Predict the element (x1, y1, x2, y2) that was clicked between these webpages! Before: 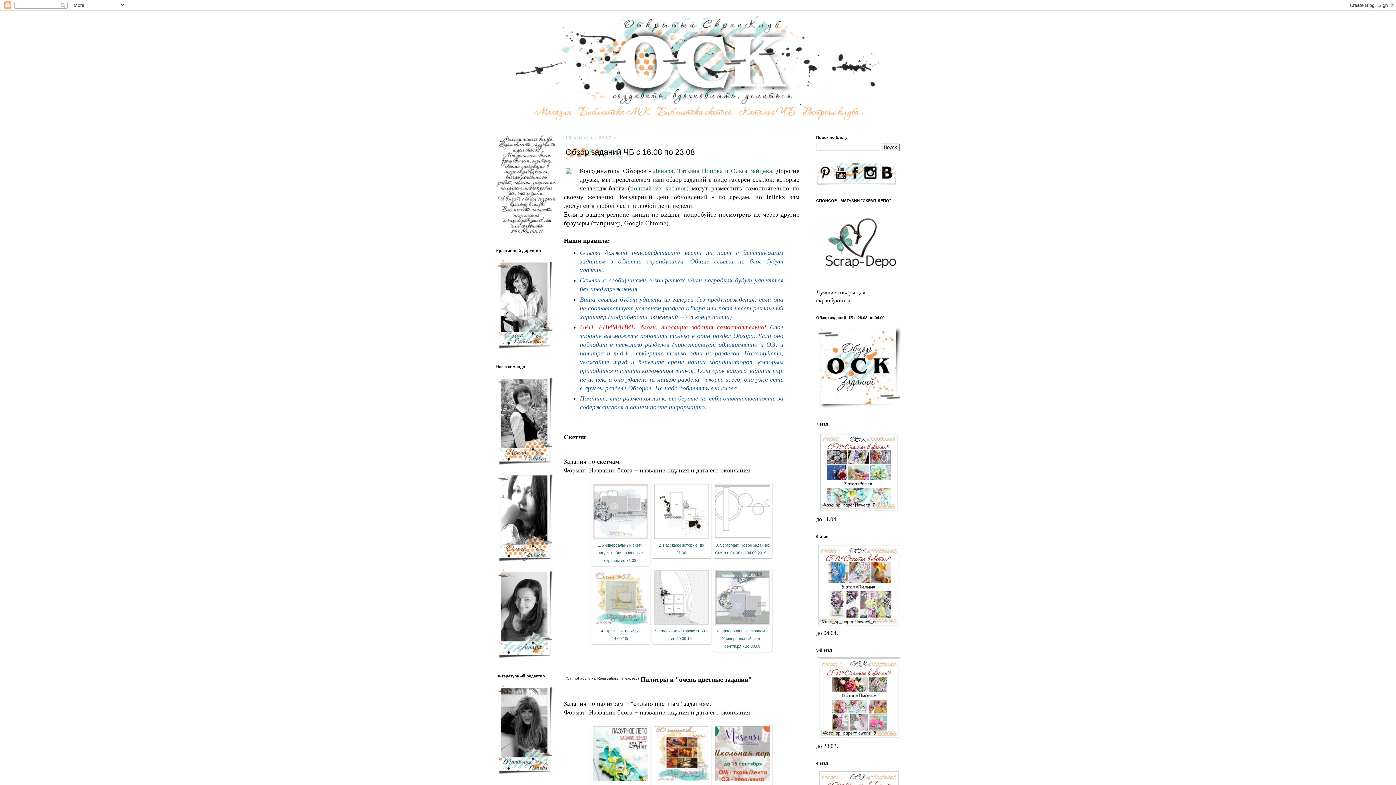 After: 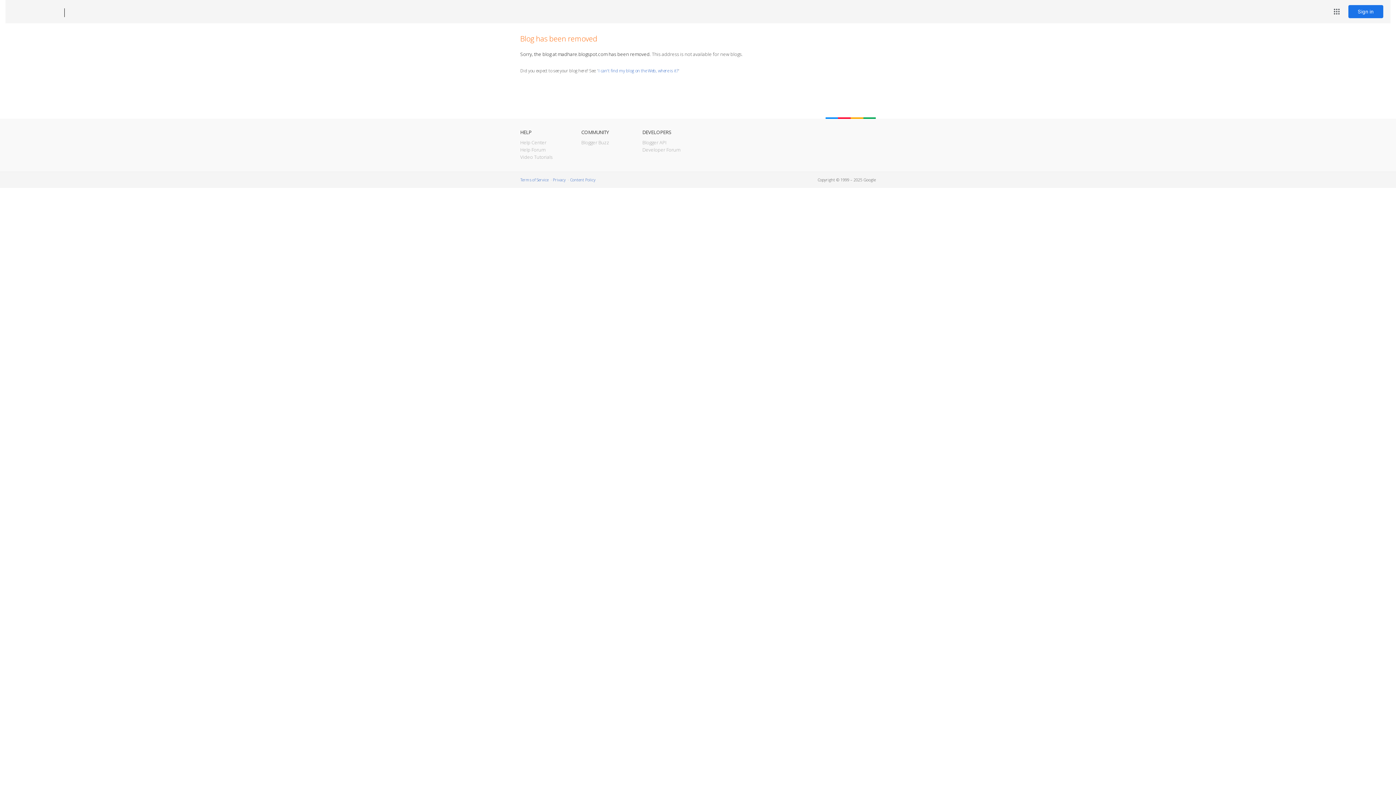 Action: bbox: (731, 167, 772, 174) label: Ольга Зайцева